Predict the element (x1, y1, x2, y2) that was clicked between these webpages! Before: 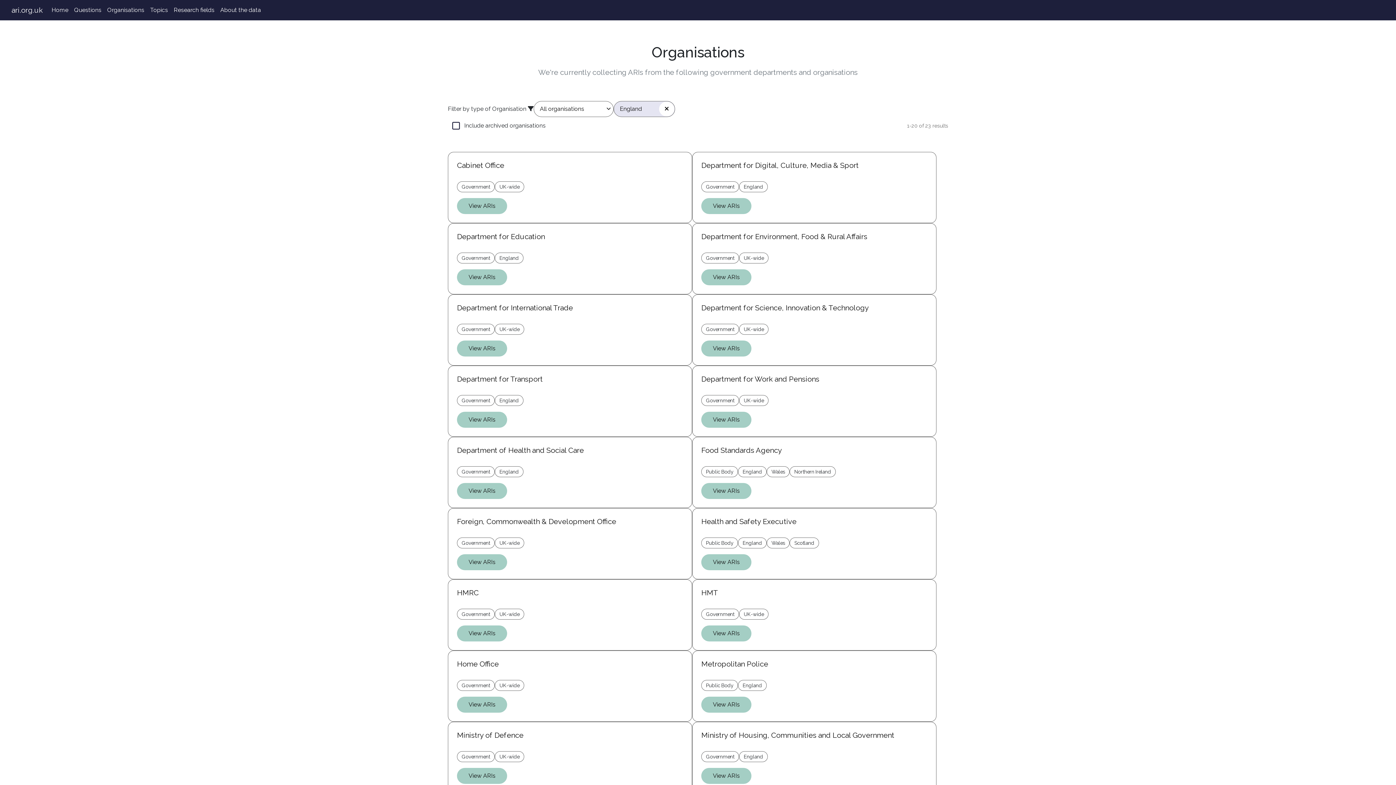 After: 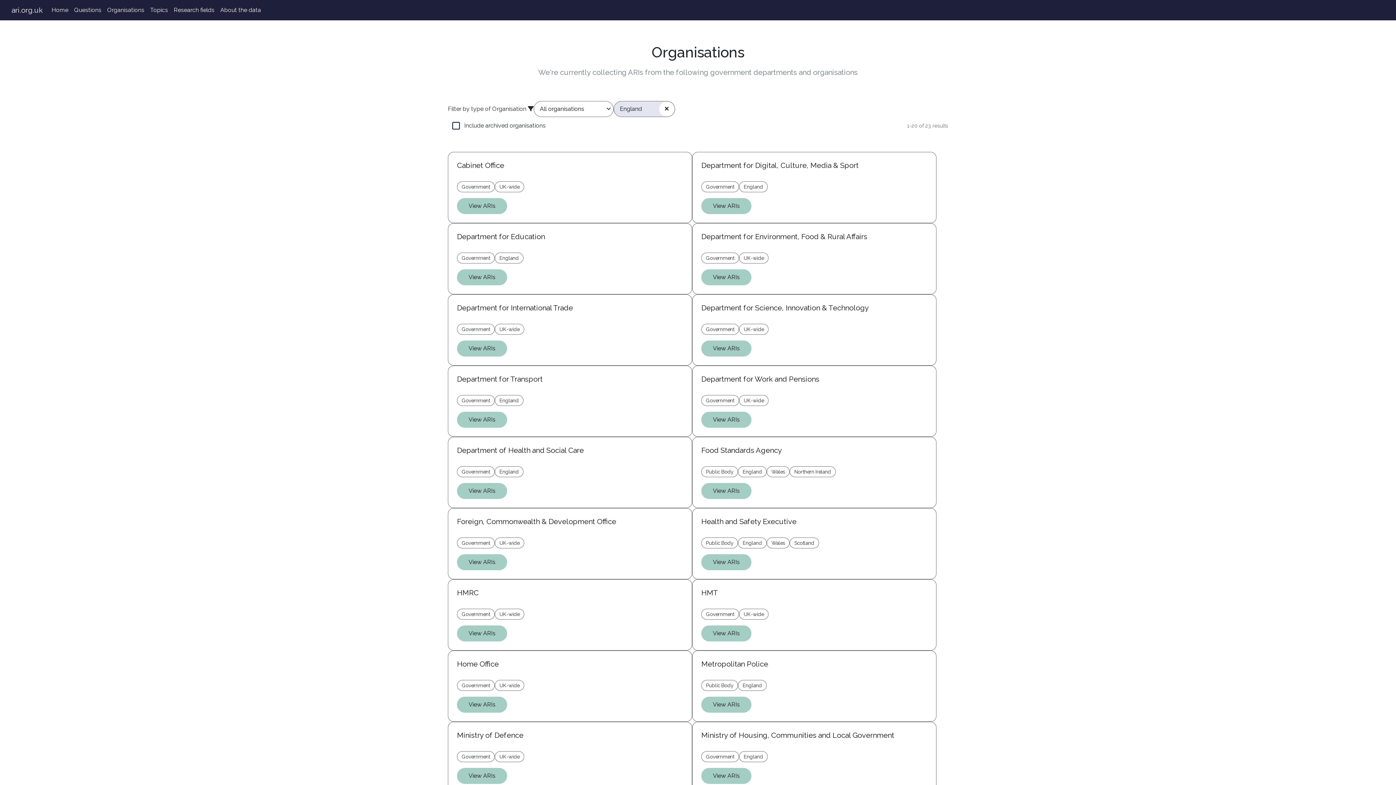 Action: label: England bbox: (744, 754, 763, 760)